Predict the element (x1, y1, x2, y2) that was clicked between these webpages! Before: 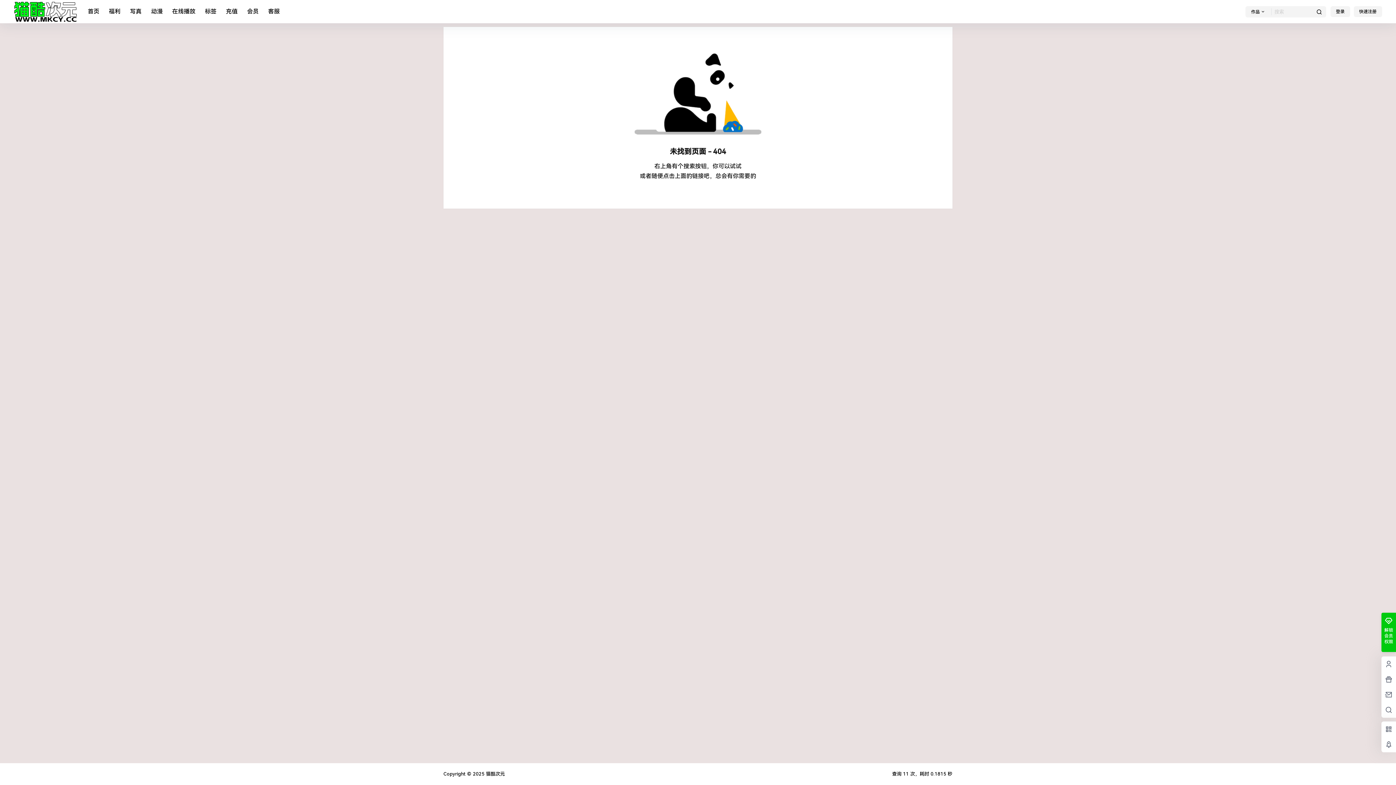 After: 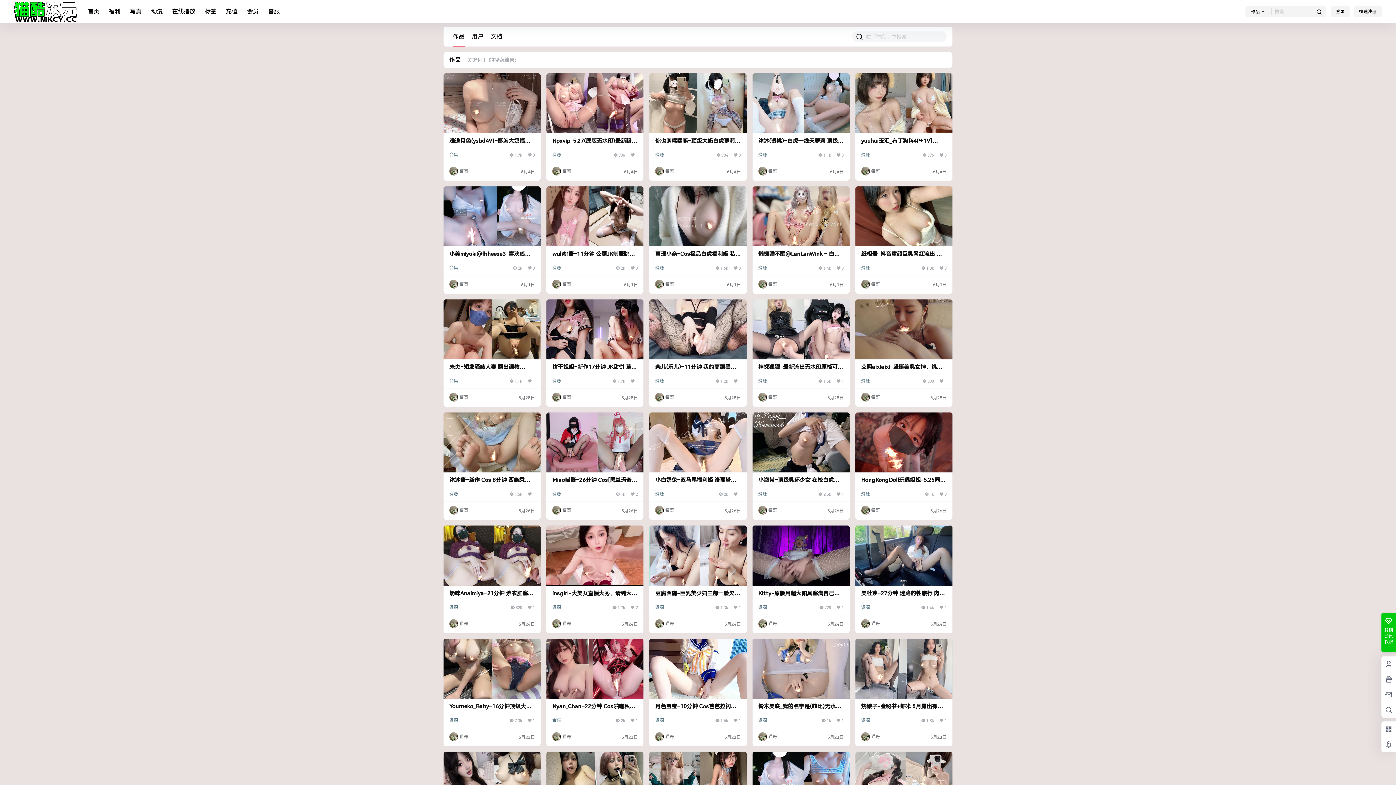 Action: bbox: (1310, 6, 1328, 18)